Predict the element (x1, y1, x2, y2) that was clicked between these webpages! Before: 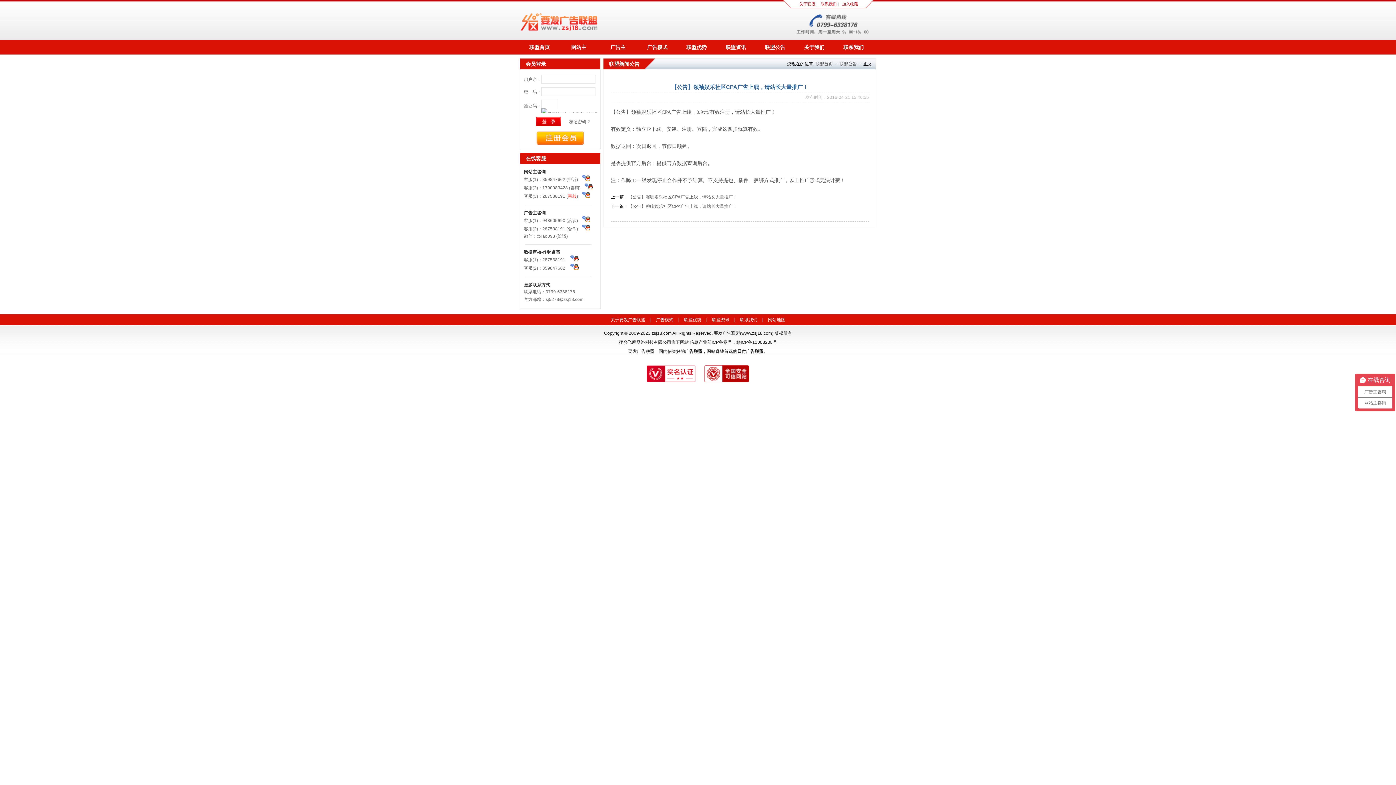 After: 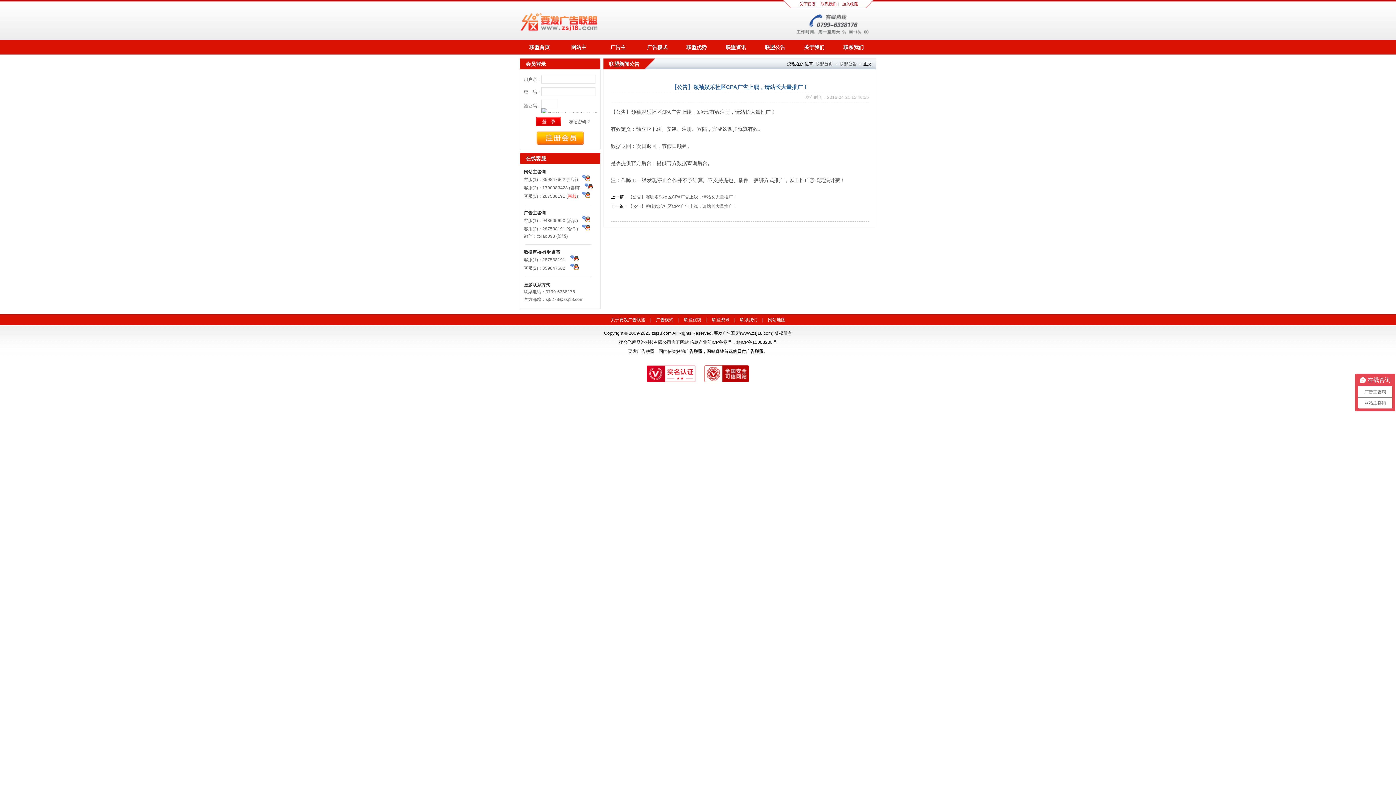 Action: bbox: (582, 218, 590, 223)